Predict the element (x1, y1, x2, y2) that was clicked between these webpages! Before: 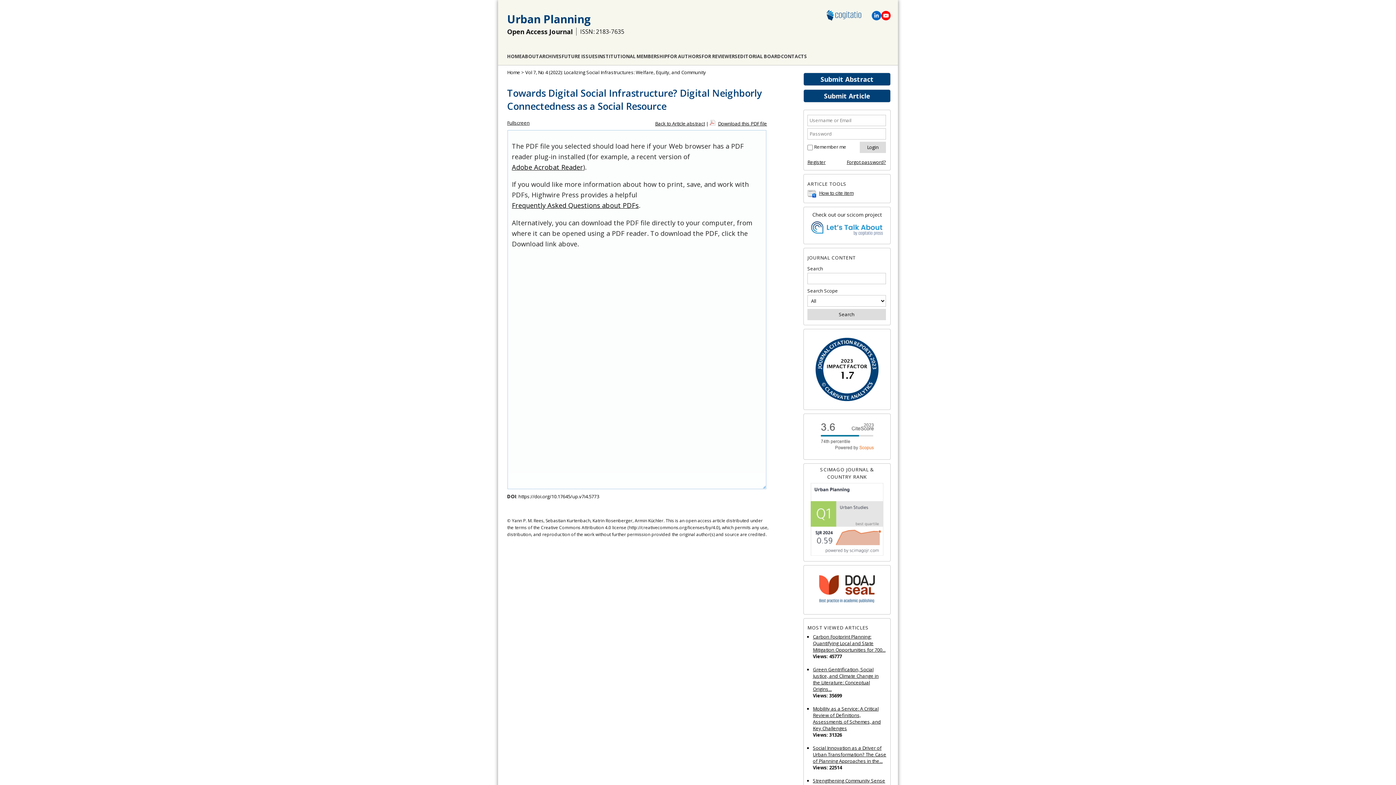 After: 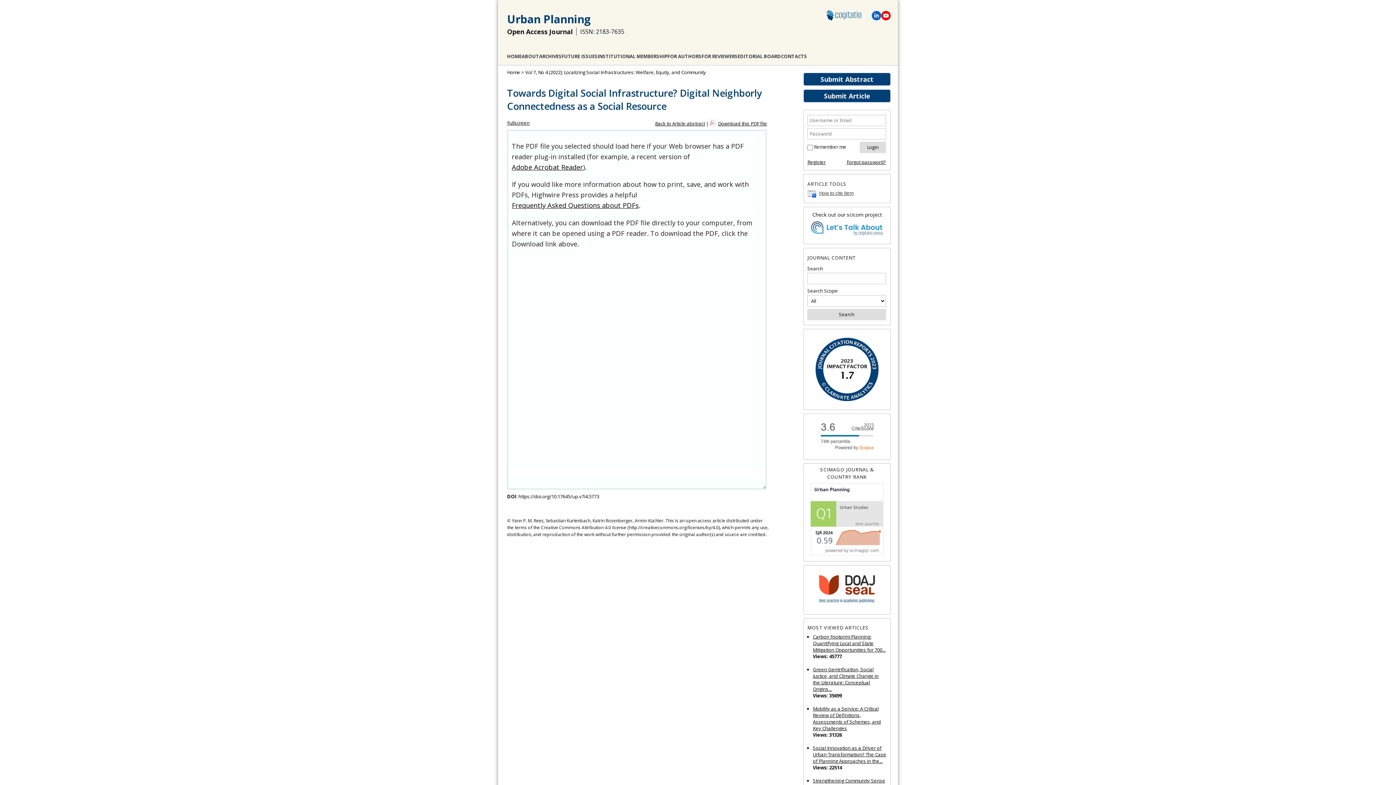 Action: label: How to cite item bbox: (819, 189, 853, 196)